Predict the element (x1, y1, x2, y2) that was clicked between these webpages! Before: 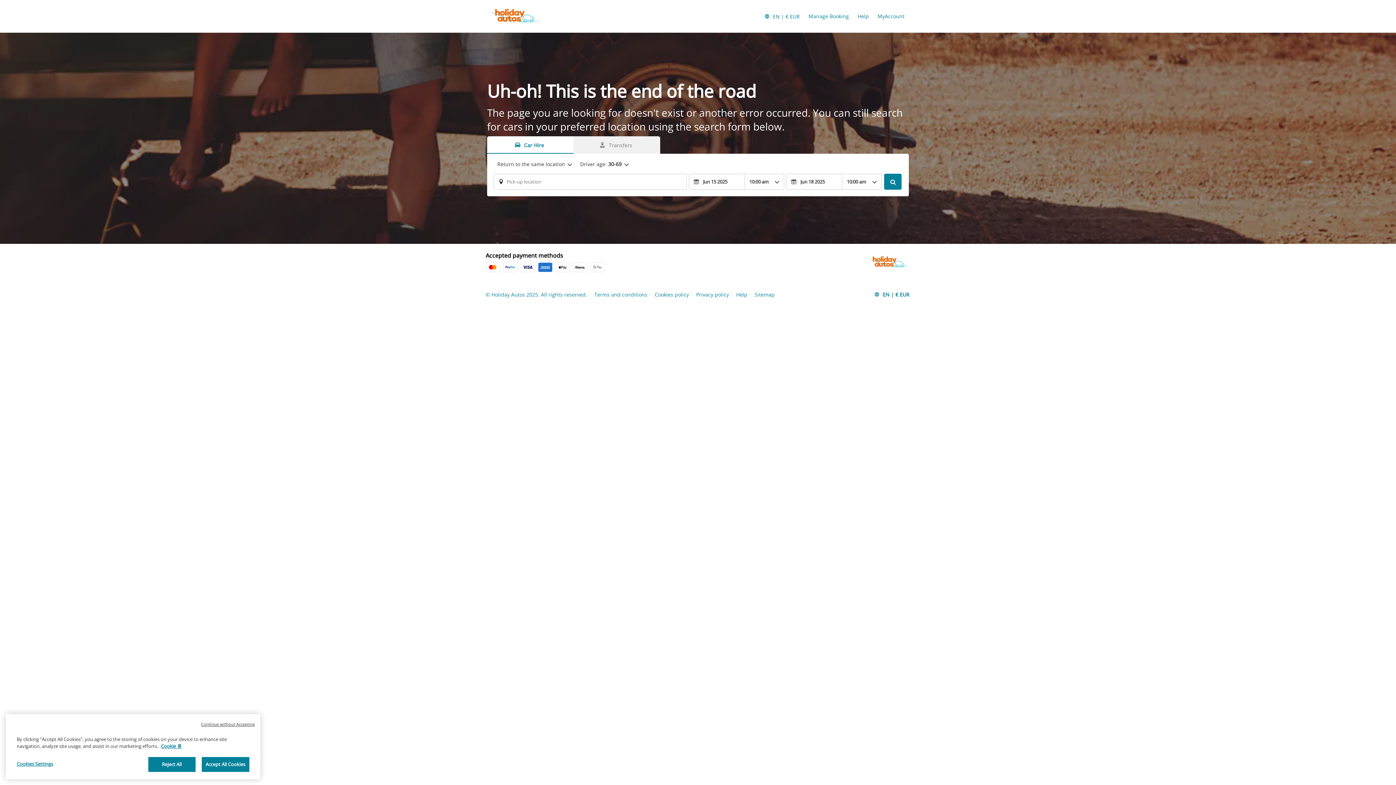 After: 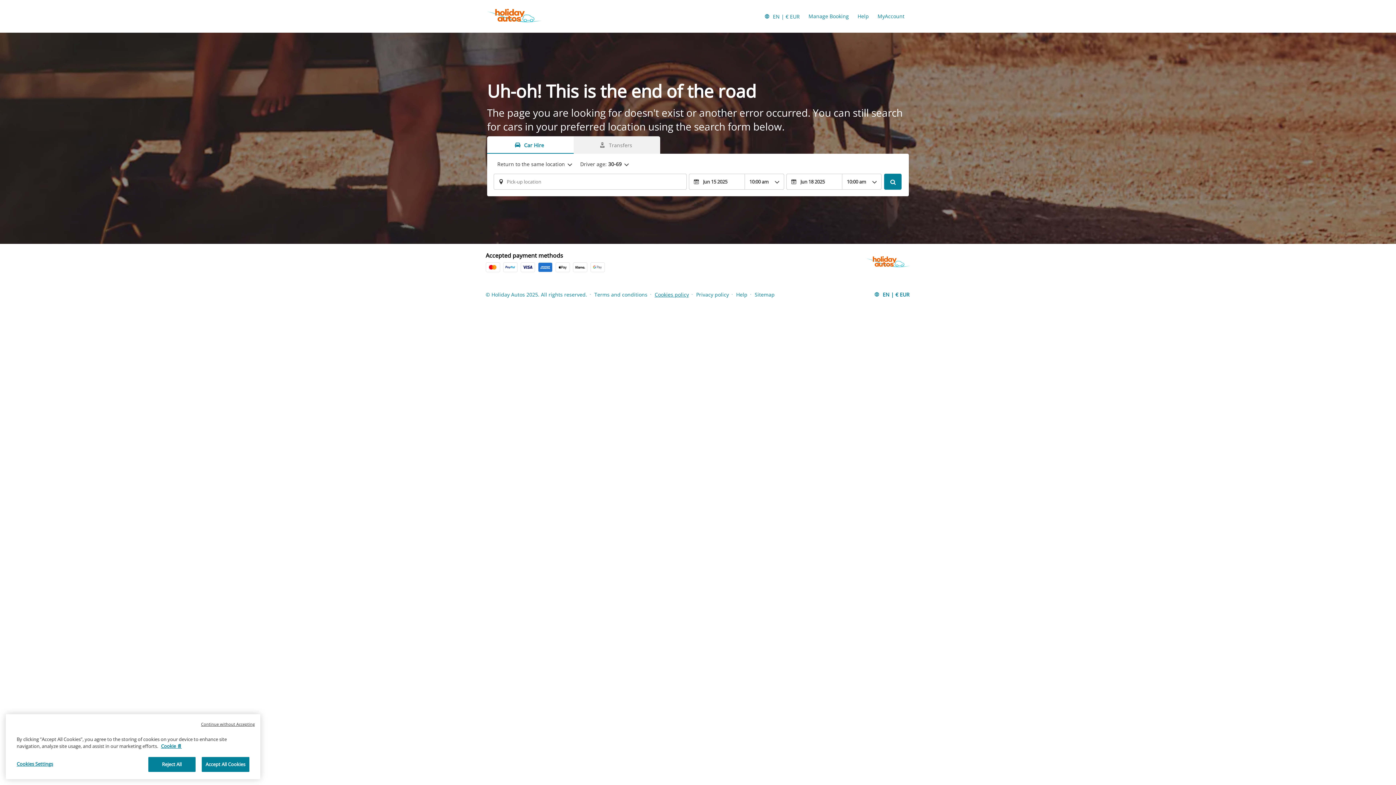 Action: bbox: (654, 291, 689, 298) label: Cookies policy